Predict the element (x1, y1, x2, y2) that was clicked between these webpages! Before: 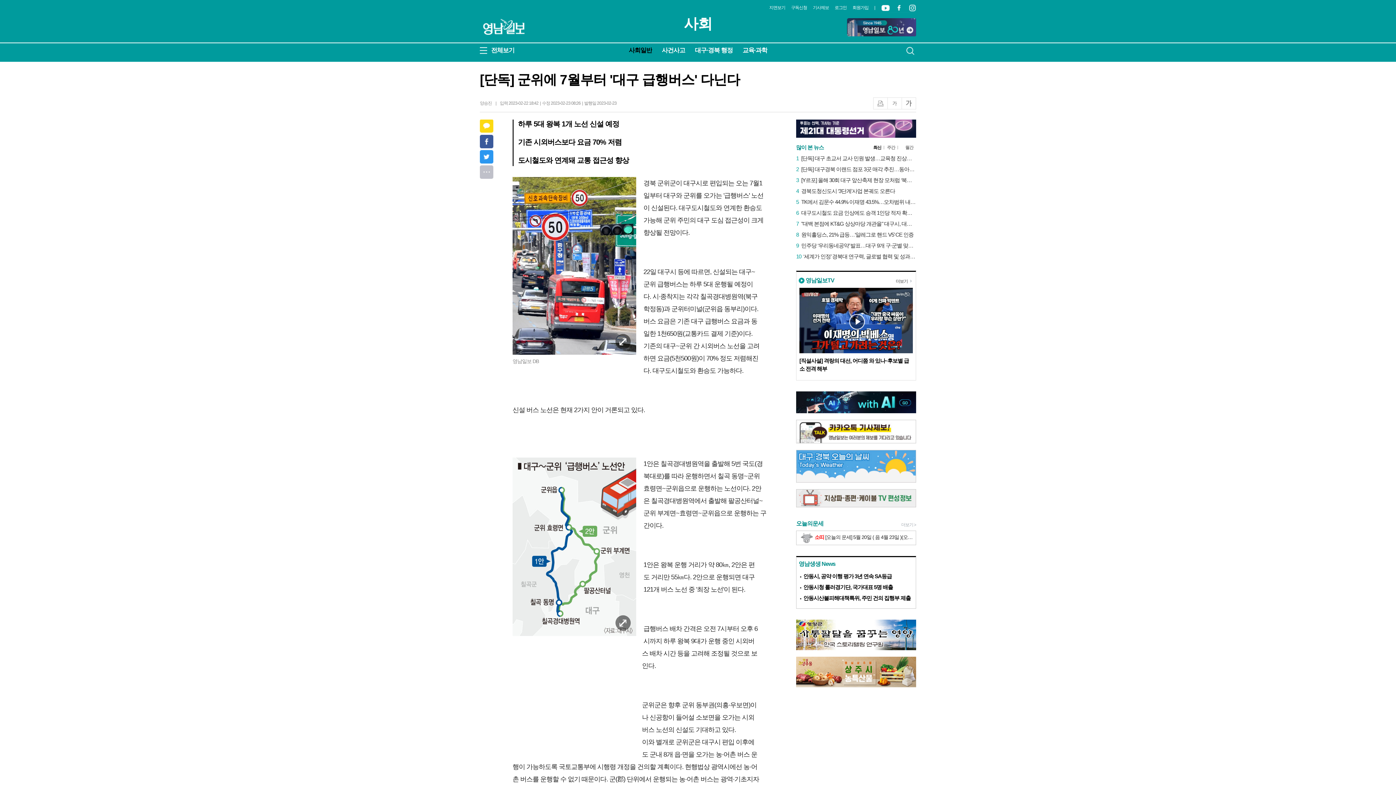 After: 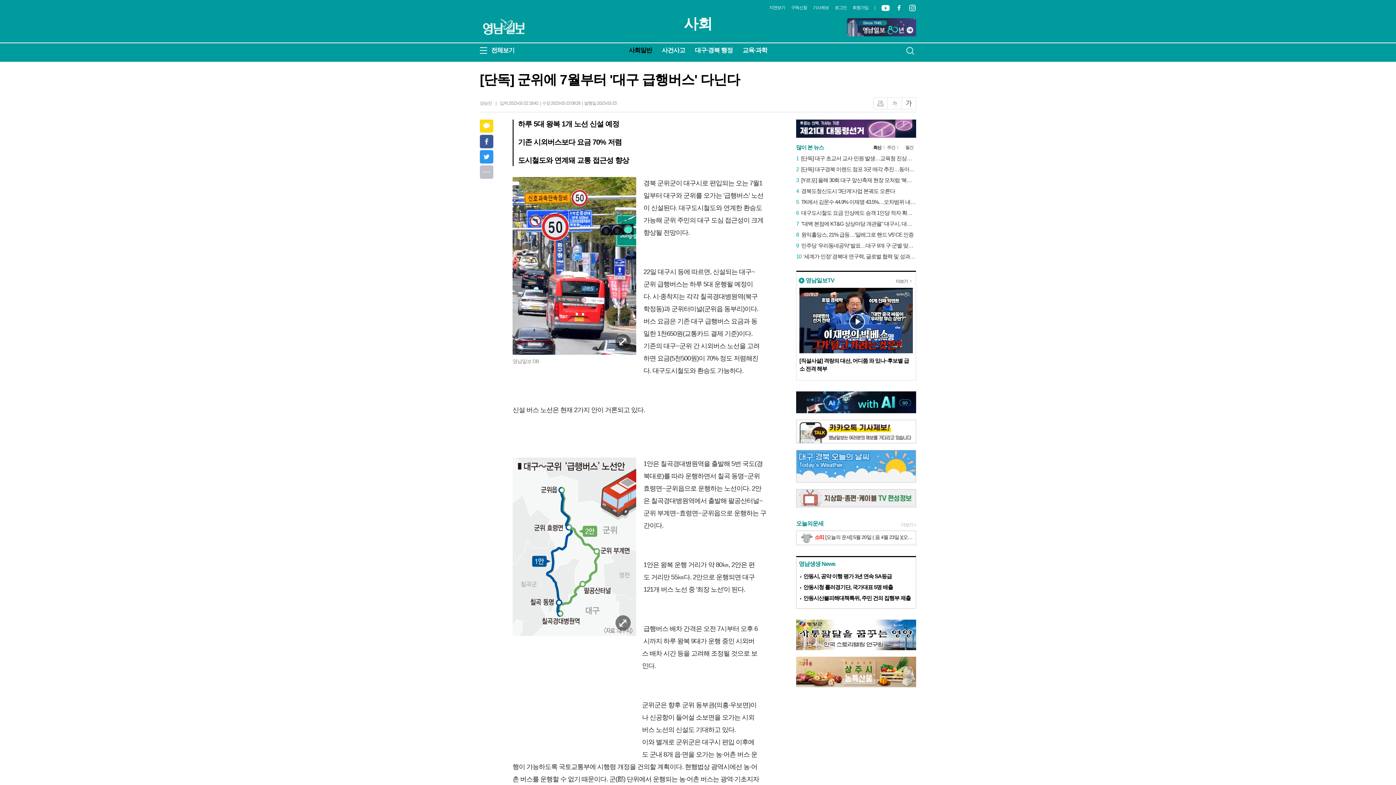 Action: label: 유튜브 bbox: (881, 4, 893, 14)